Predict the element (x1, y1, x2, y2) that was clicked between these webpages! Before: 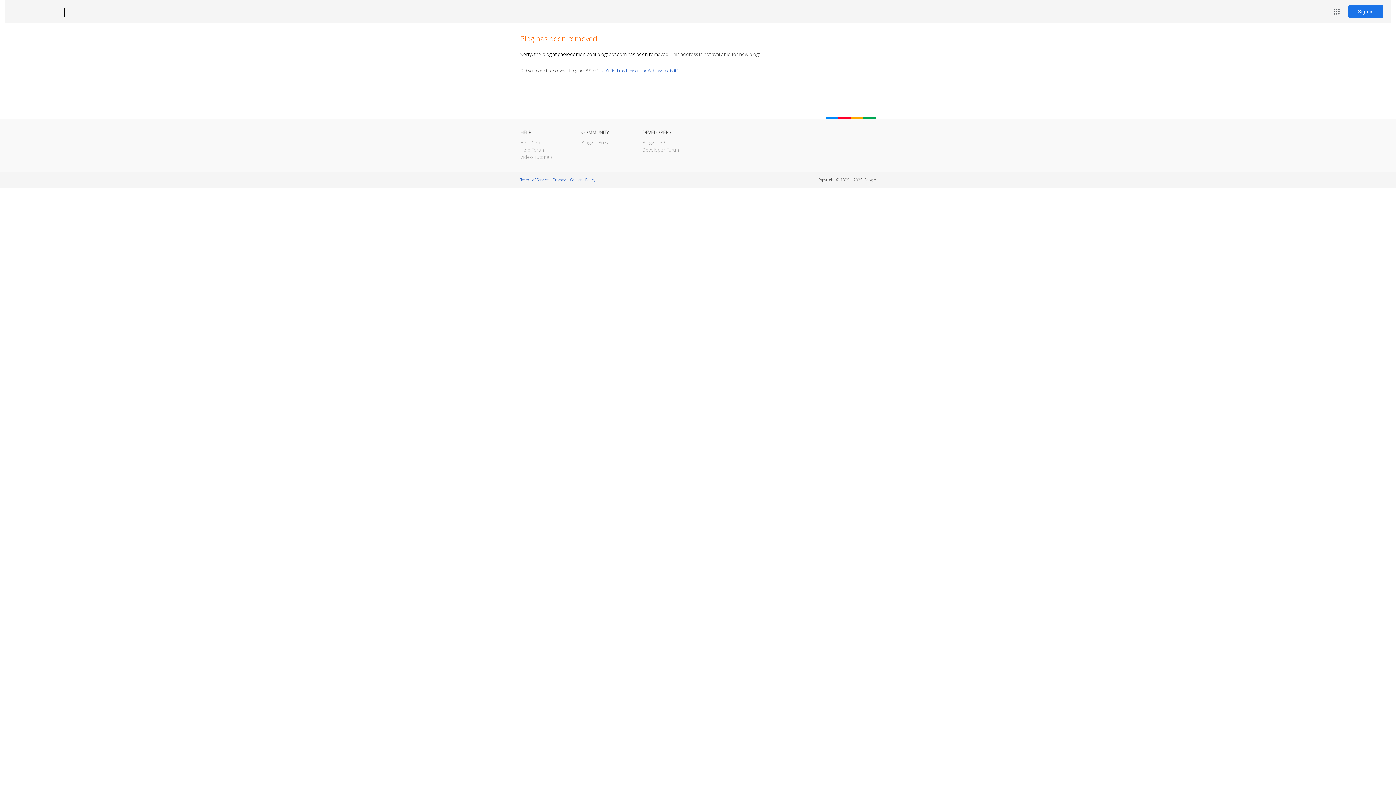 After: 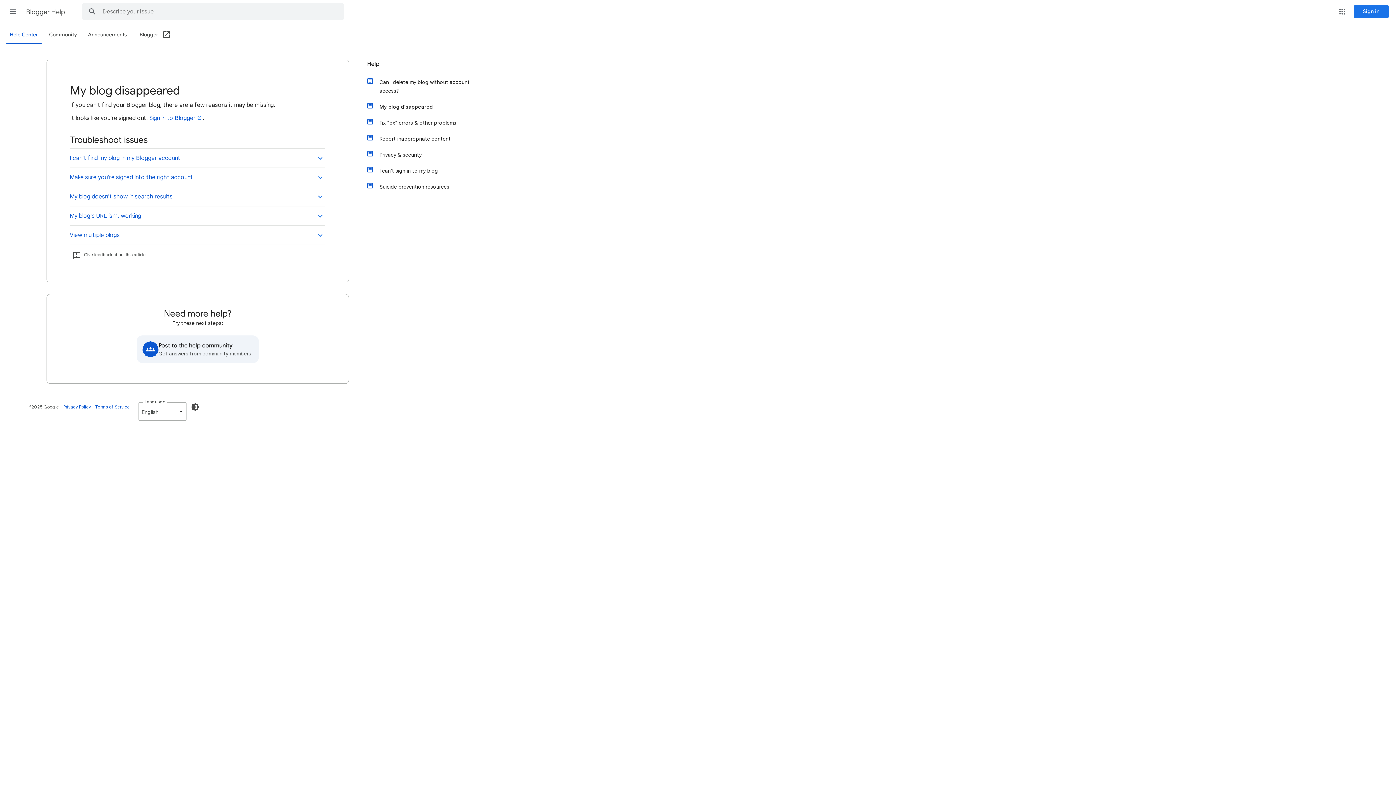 Action: bbox: (598, 67, 678, 73) label: I can't find my blog on the Web, where is it?